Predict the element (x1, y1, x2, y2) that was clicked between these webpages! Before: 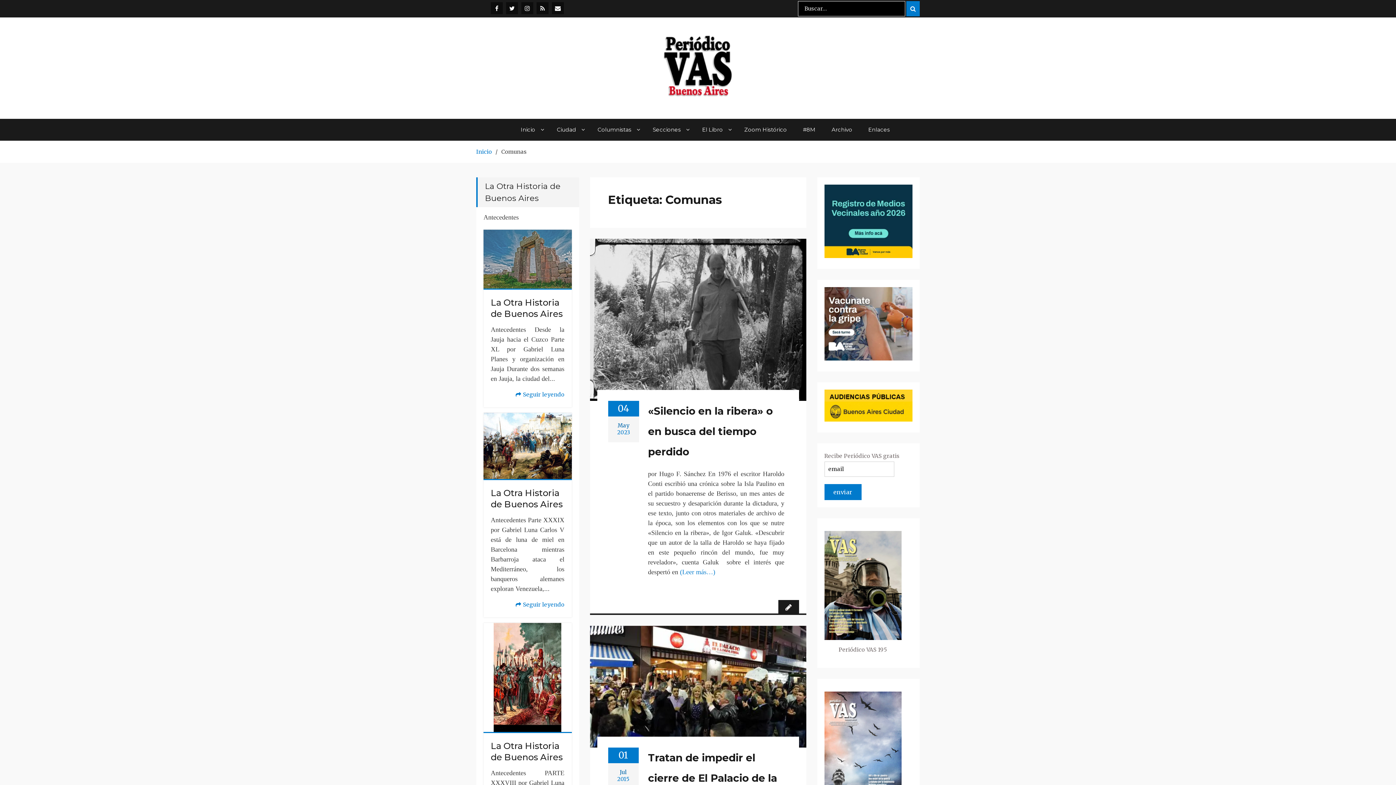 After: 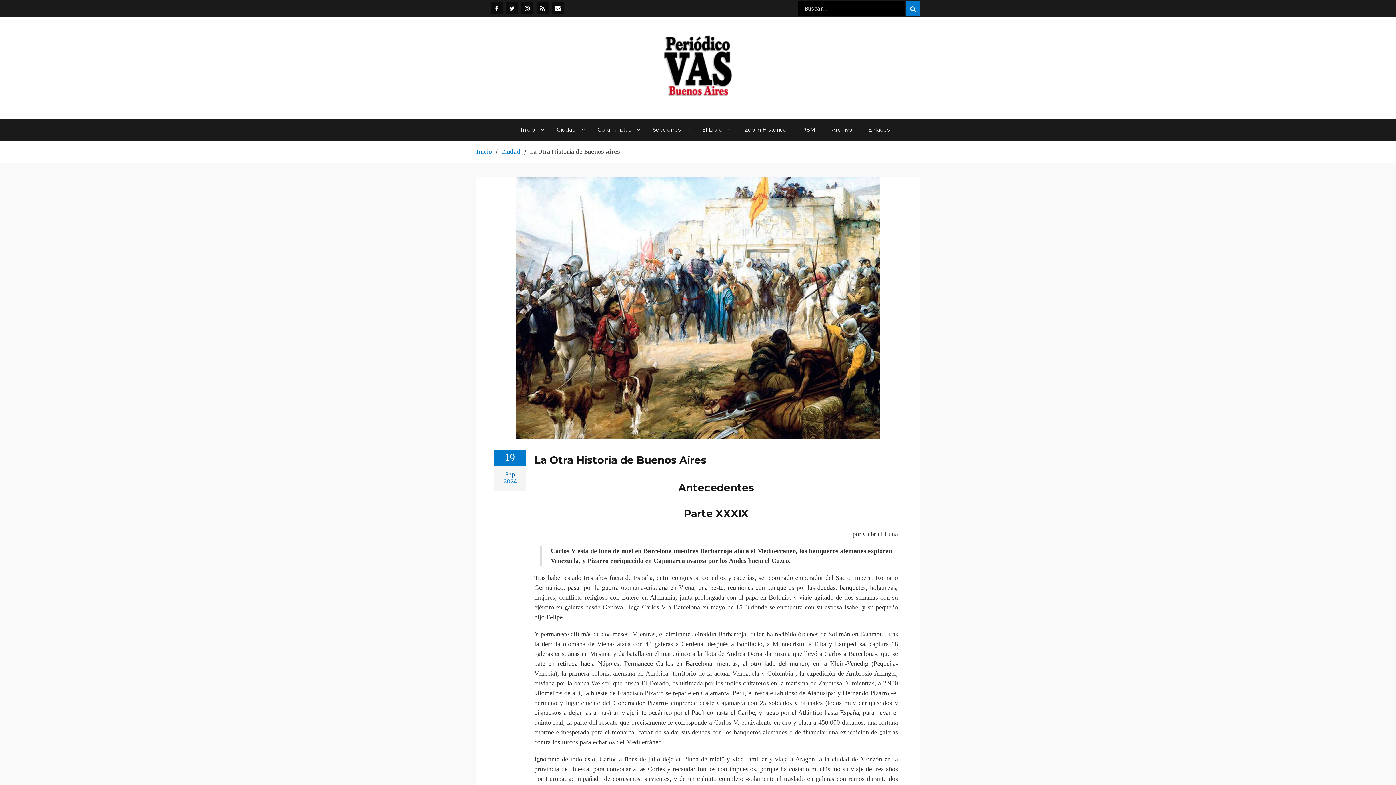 Action: bbox: (483, 412, 571, 479)